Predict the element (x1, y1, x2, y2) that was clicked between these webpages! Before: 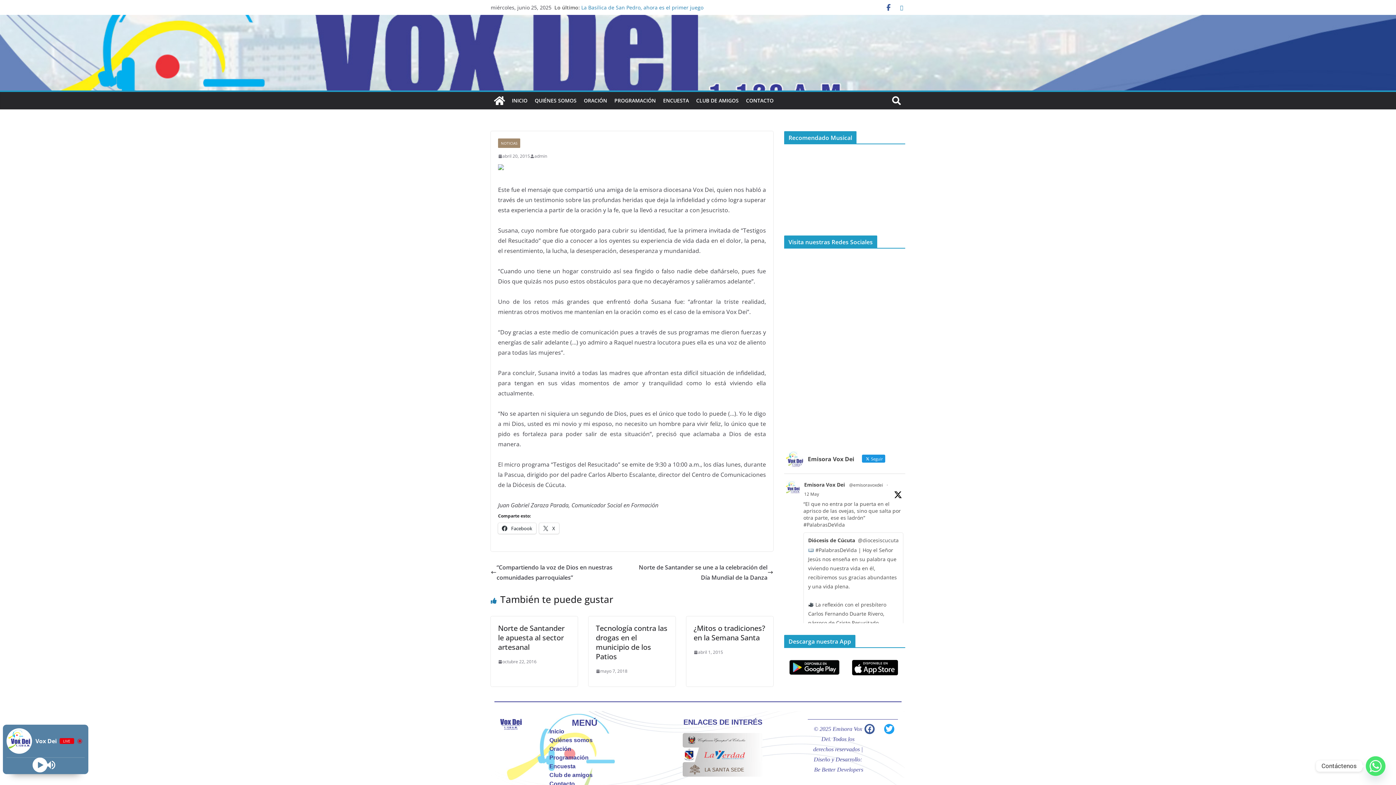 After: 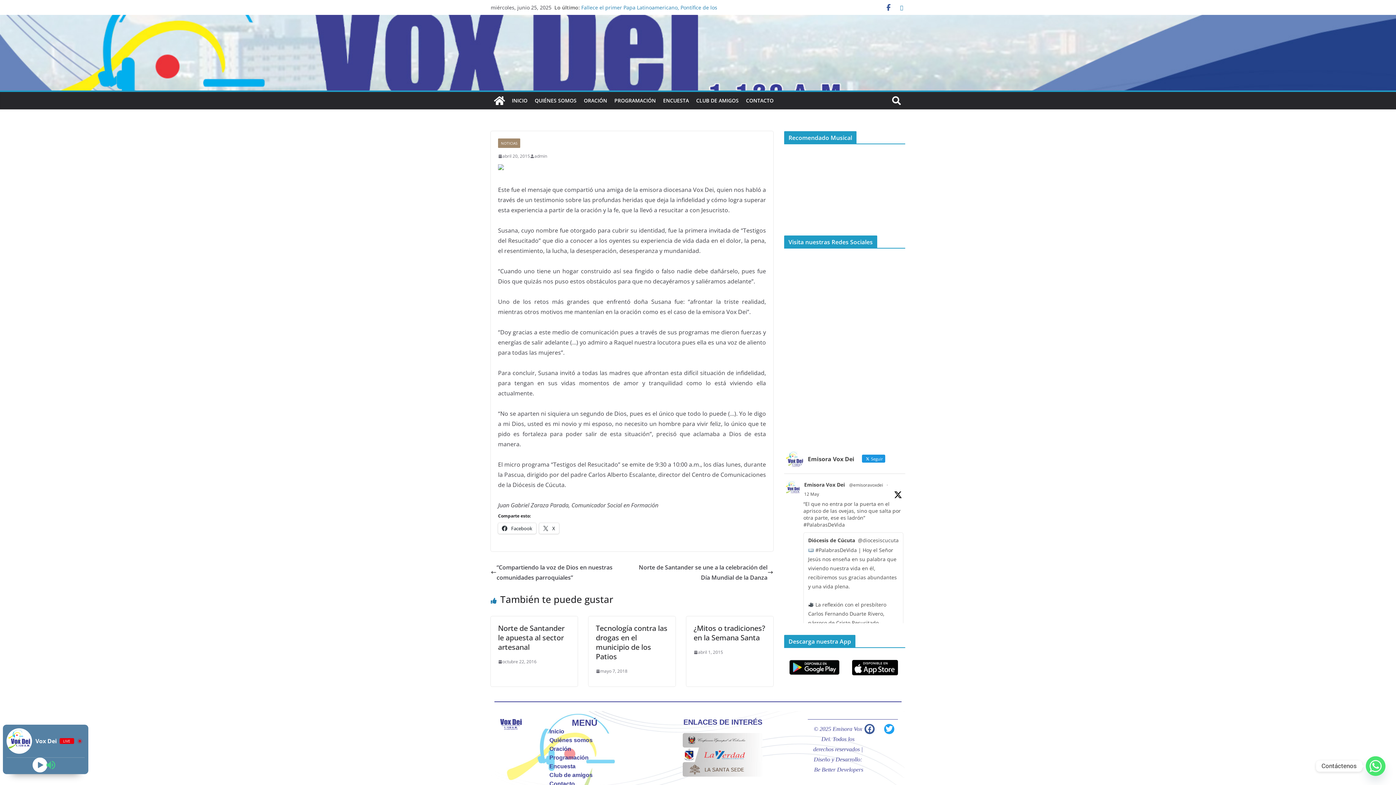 Action: bbox: (45, 760, 56, 770)